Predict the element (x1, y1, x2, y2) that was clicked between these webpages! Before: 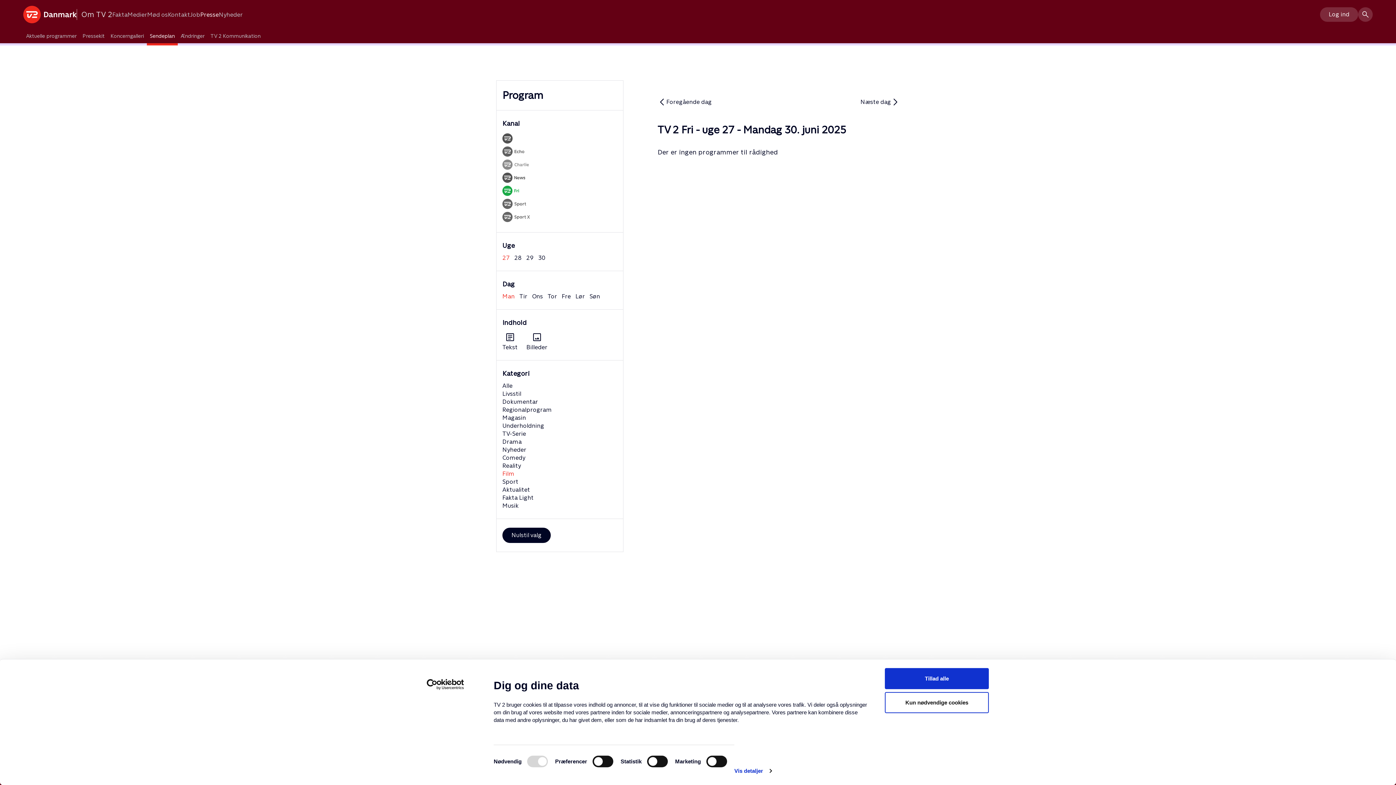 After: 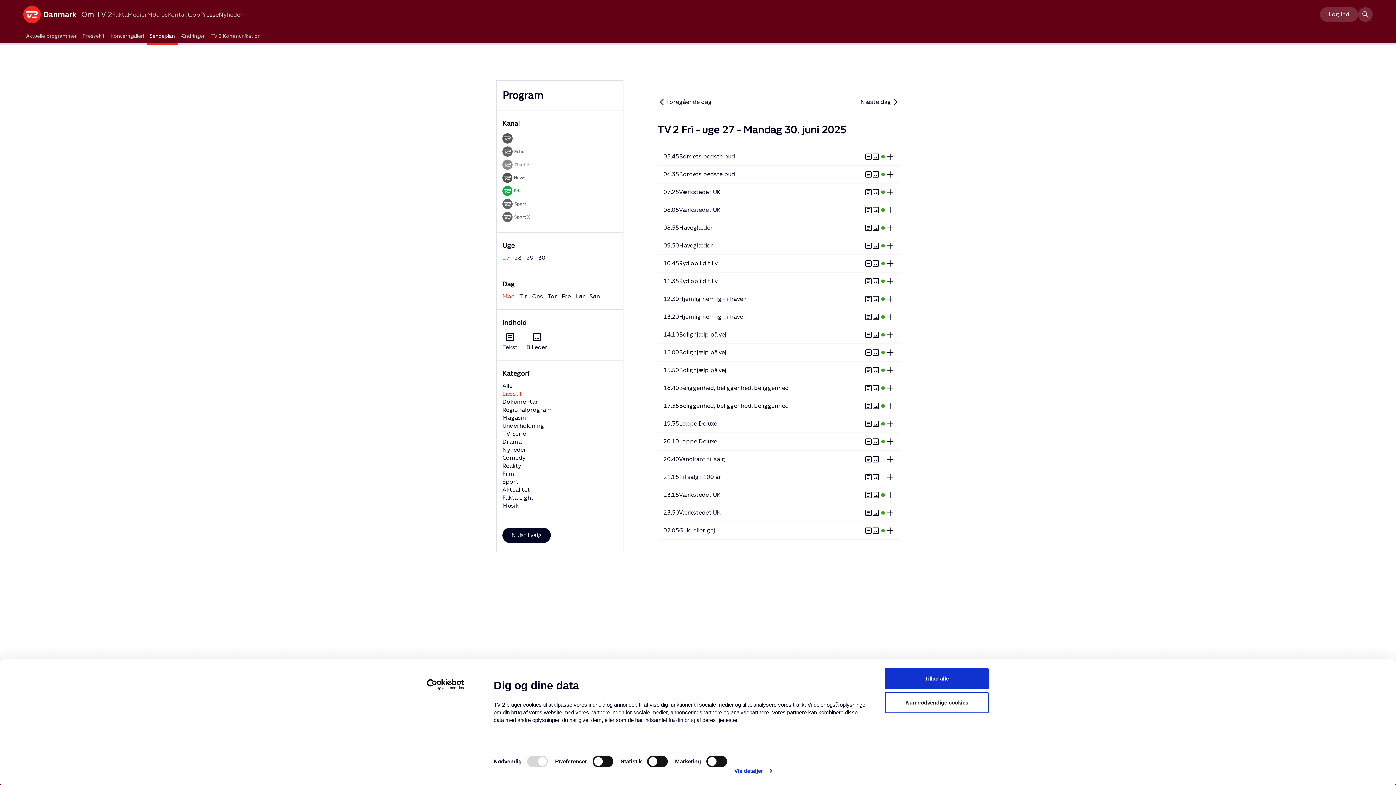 Action: bbox: (502, 390, 521, 397) label: Livsstil